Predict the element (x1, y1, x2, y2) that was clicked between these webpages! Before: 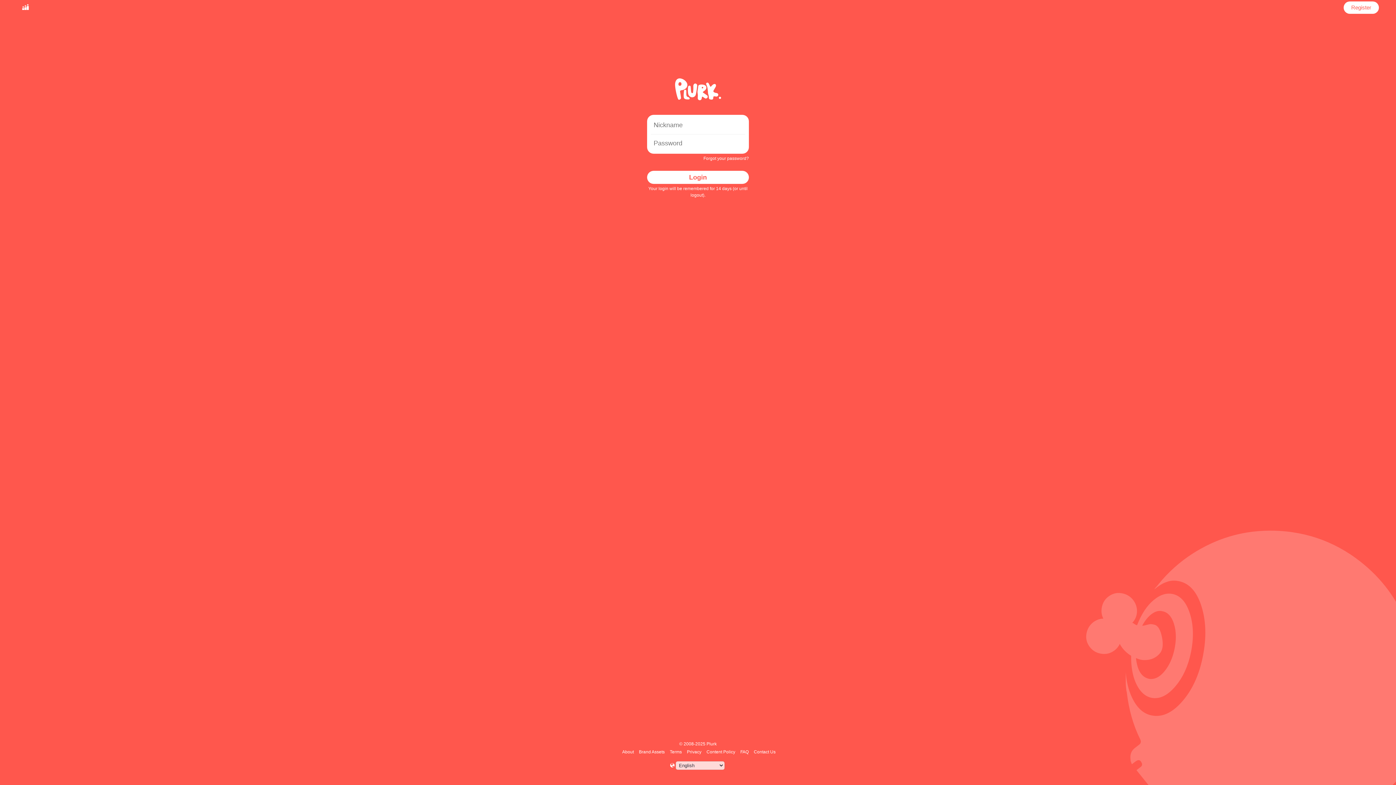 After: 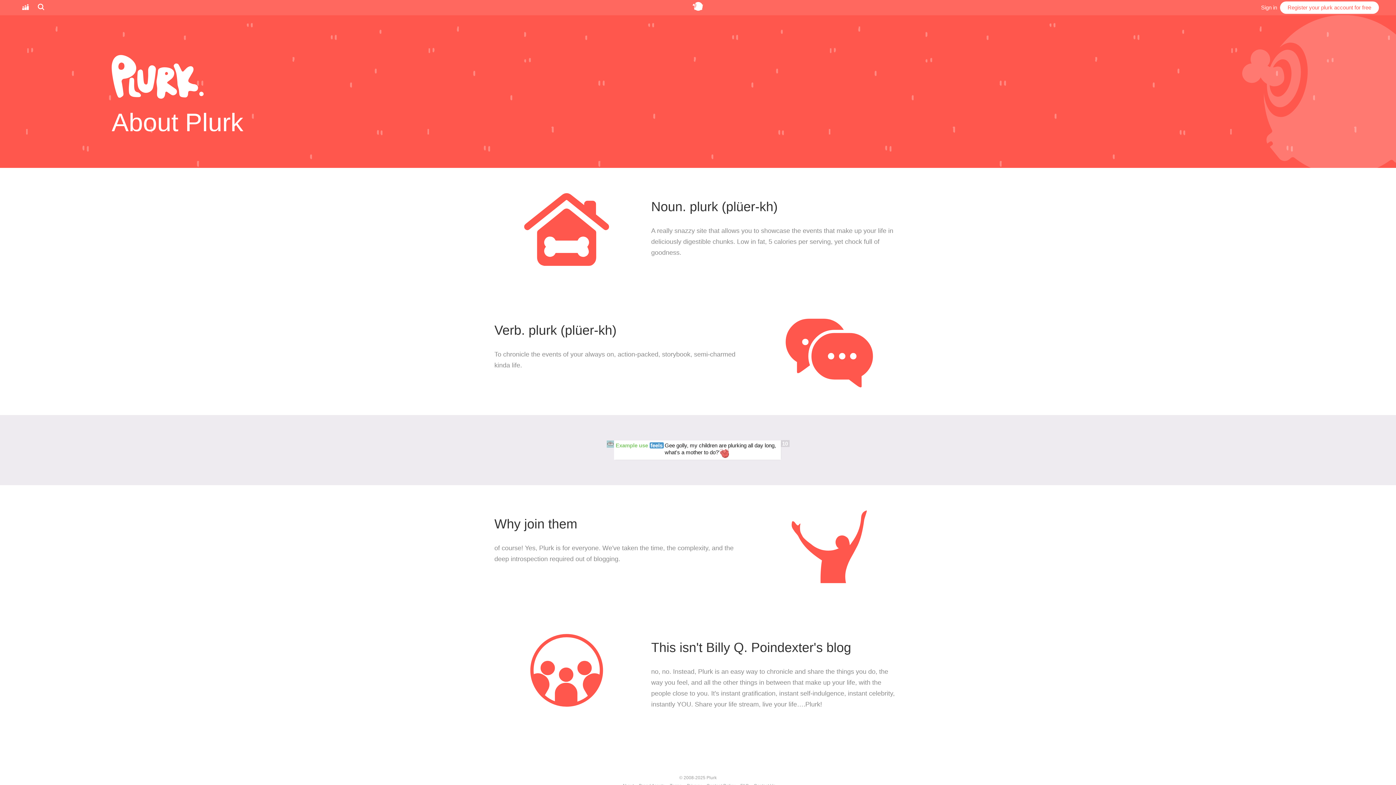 Action: label: About bbox: (621, 749, 635, 754)